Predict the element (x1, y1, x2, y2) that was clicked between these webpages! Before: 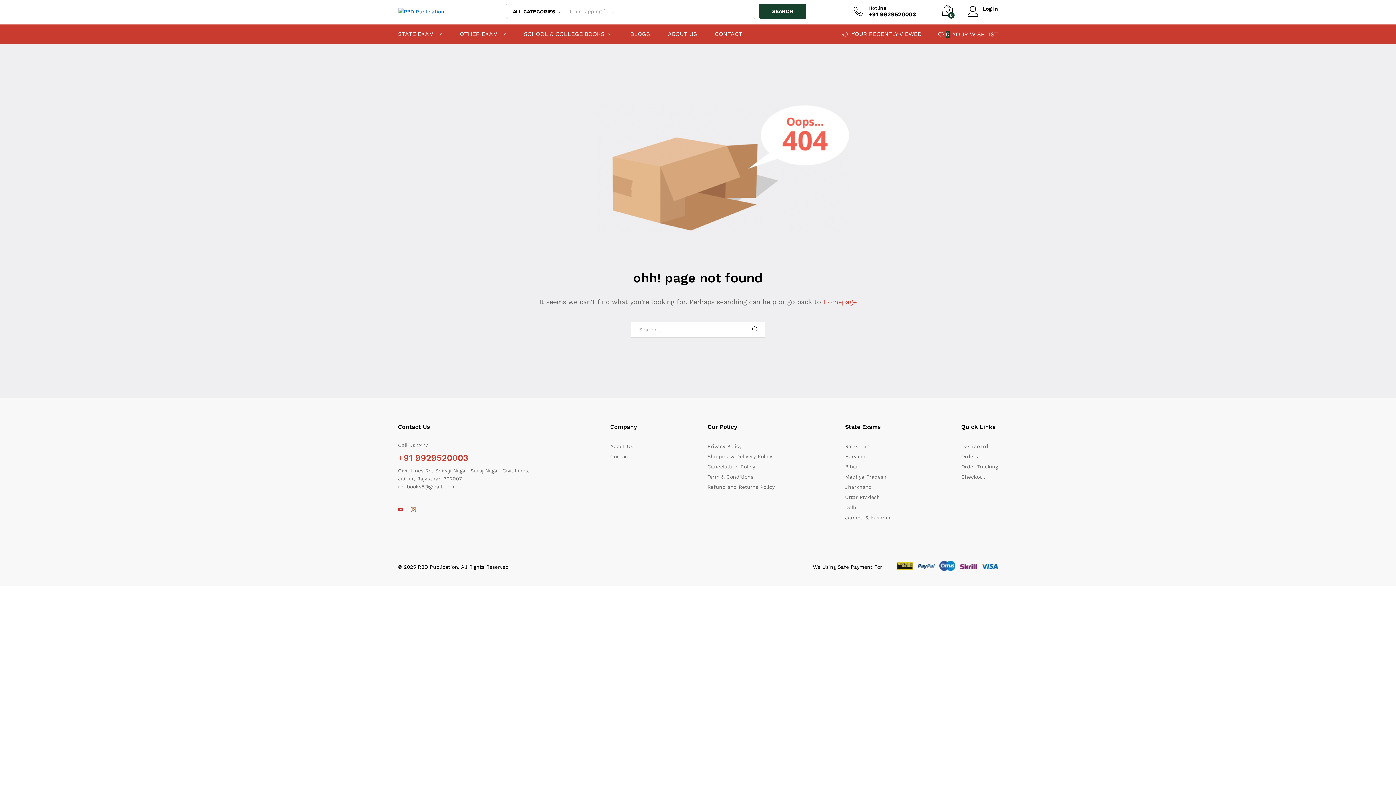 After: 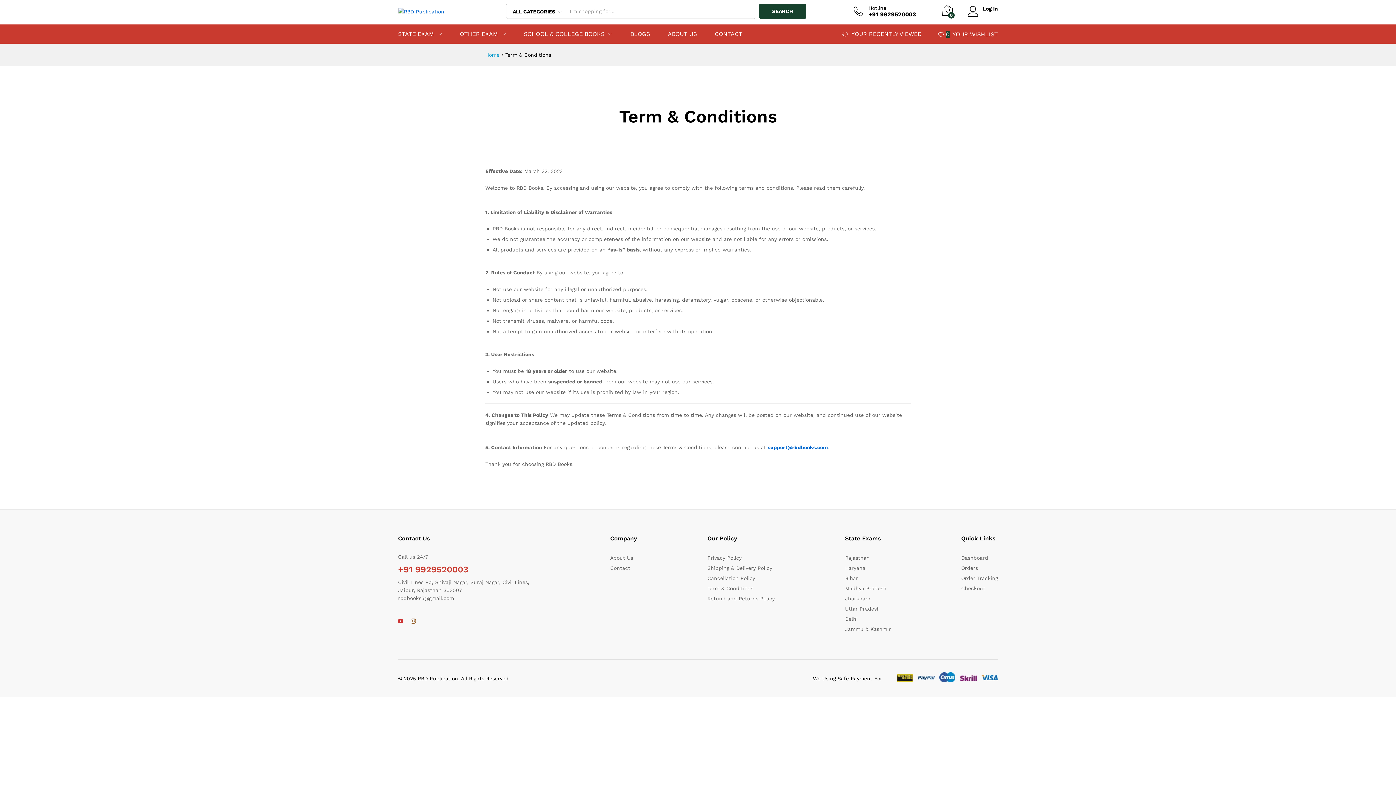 Action: bbox: (707, 474, 753, 480) label: Term & Conditions